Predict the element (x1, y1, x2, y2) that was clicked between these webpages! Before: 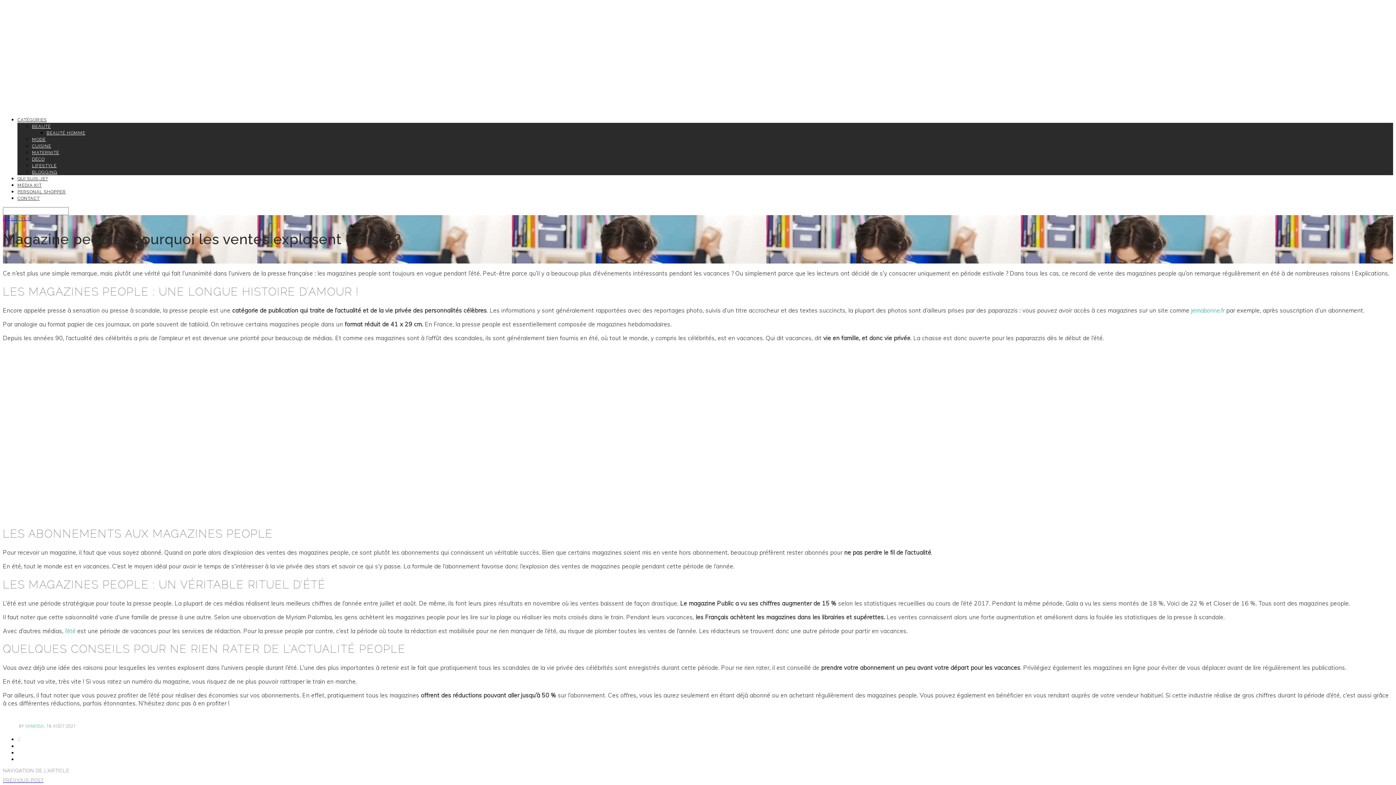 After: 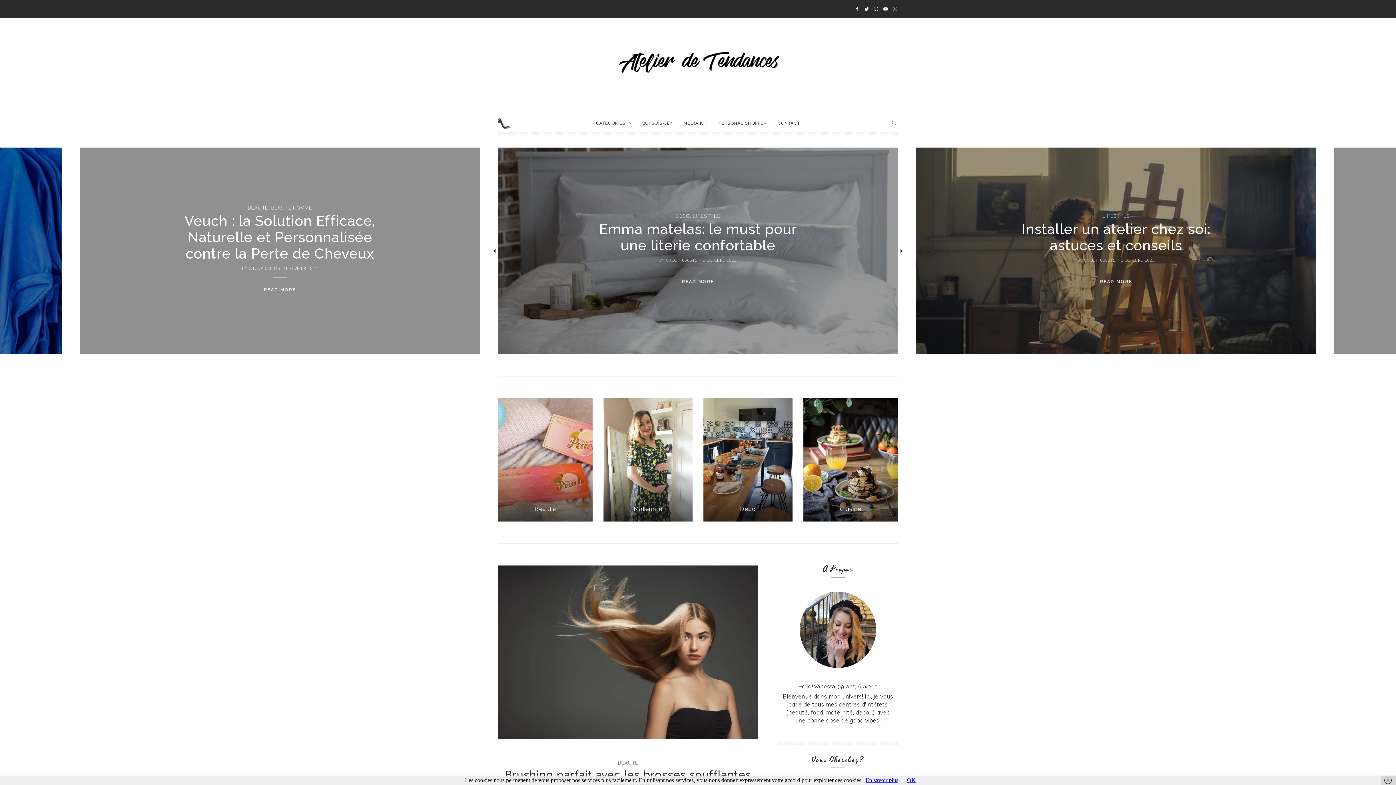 Action: bbox: (2, 104, 16, 110)